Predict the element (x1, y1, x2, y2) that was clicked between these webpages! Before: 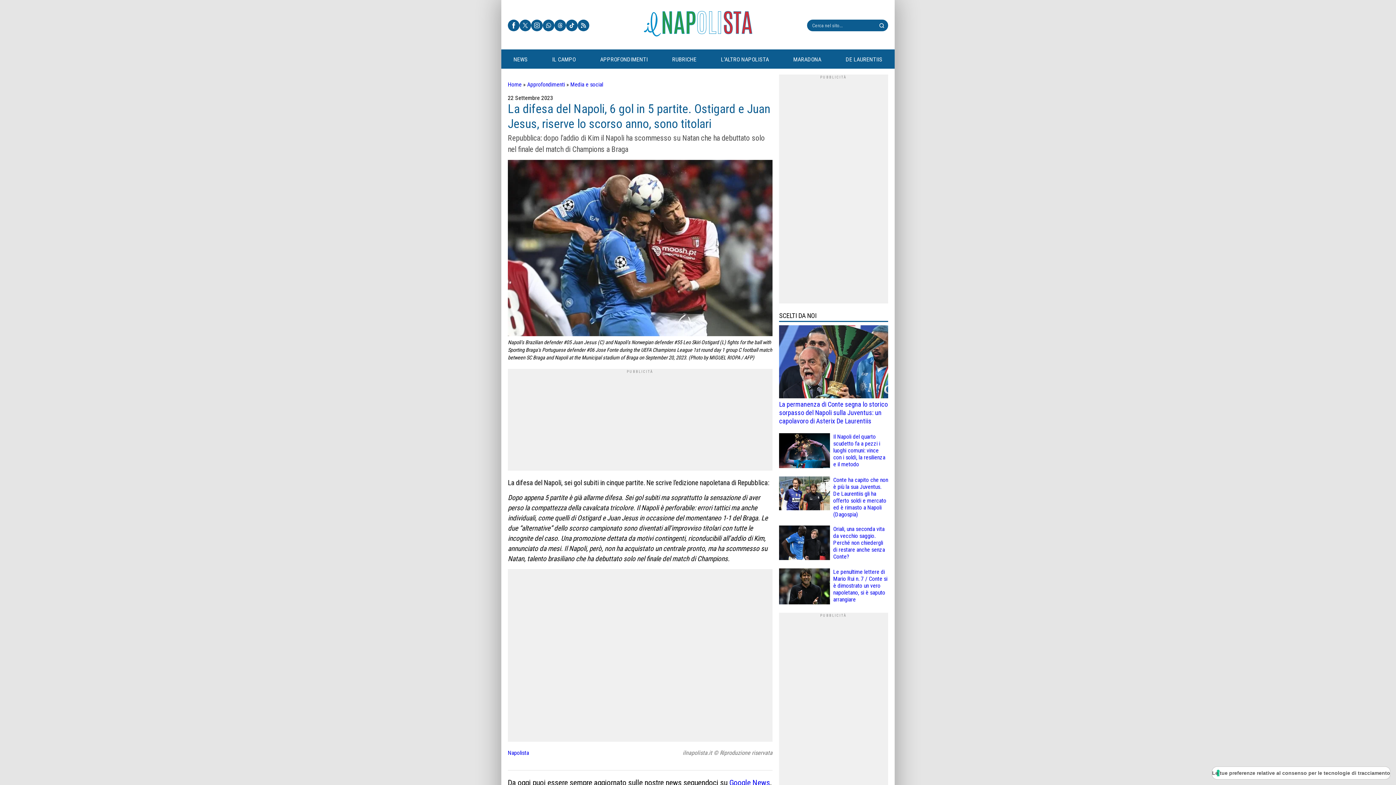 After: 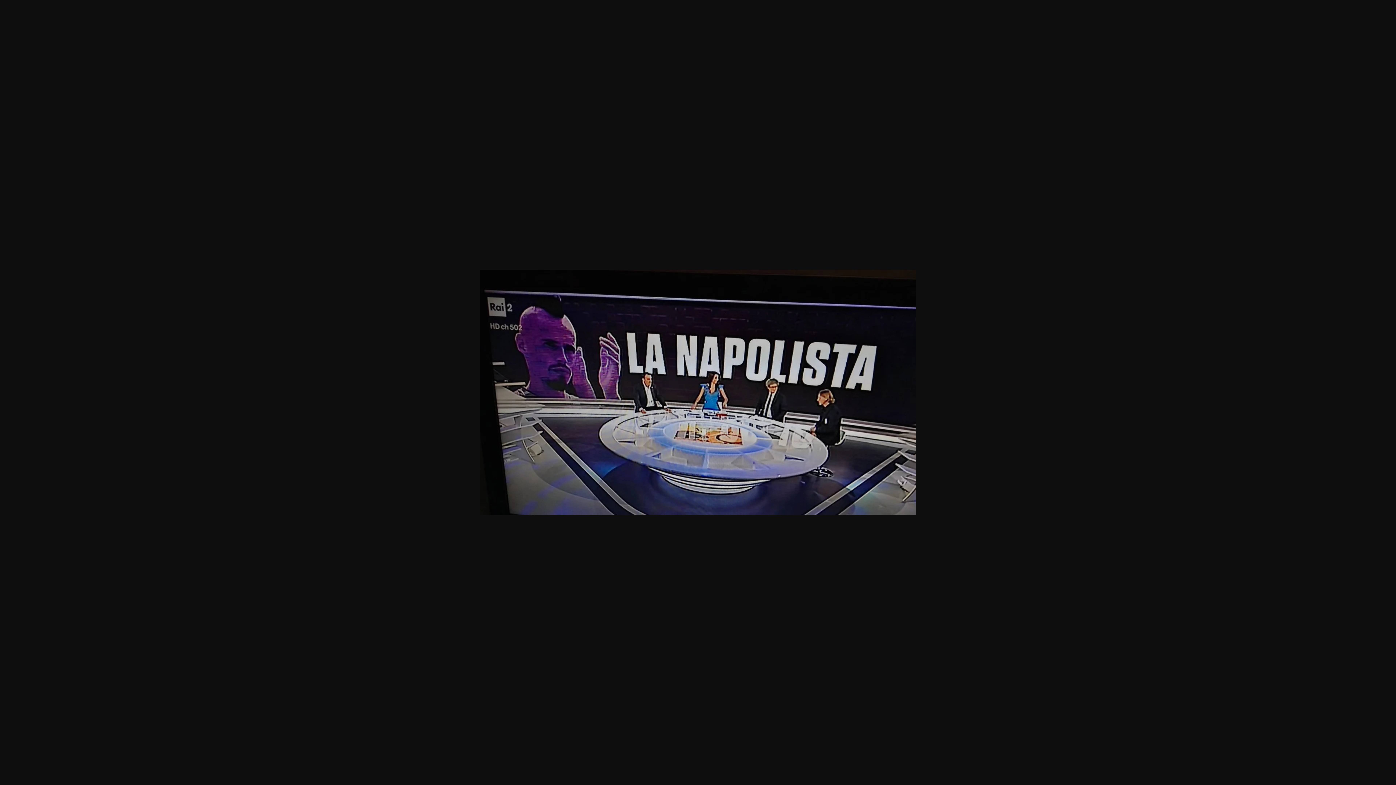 Action: label: Napolista bbox: (508, 749, 529, 756)